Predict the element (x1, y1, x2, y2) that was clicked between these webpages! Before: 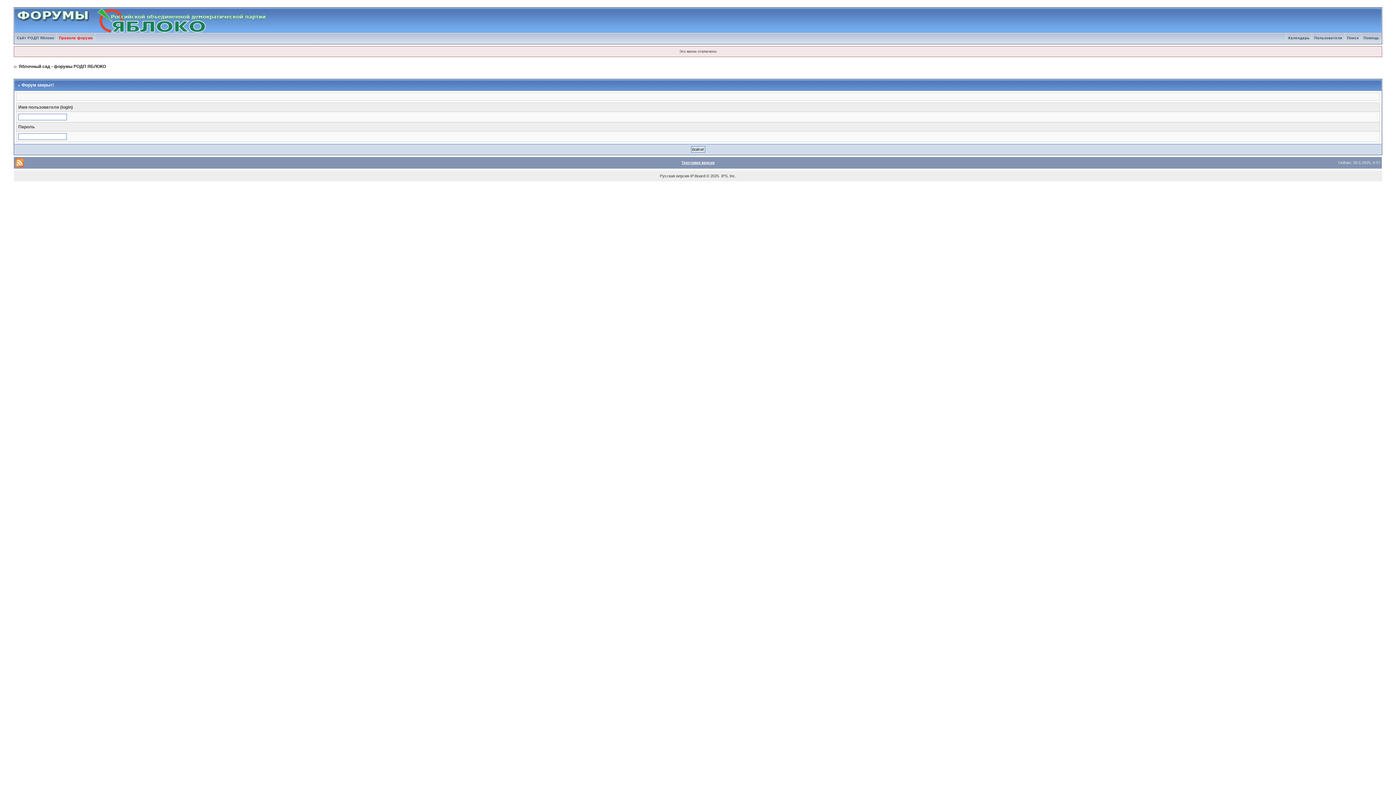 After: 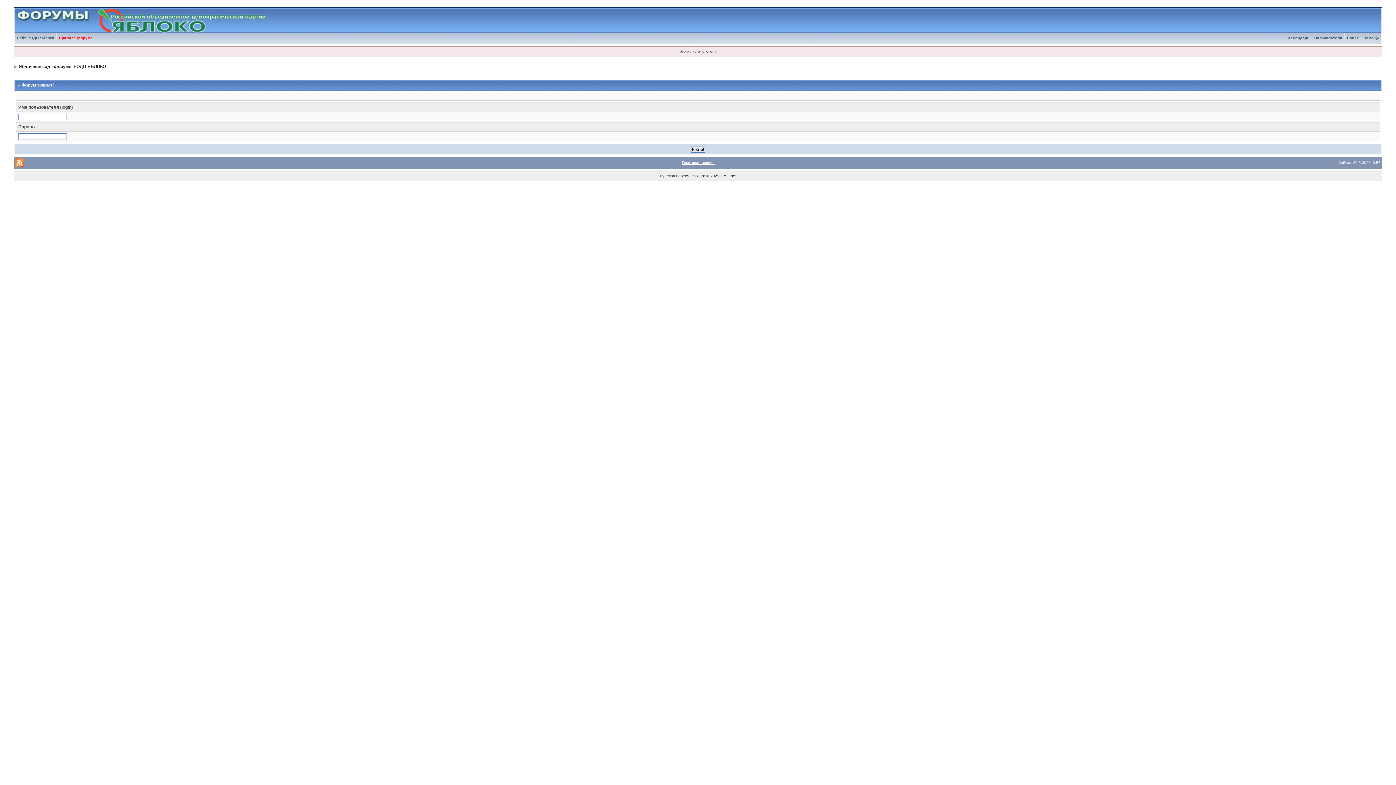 Action: bbox: (1286, 36, 1312, 40) label: Календарь